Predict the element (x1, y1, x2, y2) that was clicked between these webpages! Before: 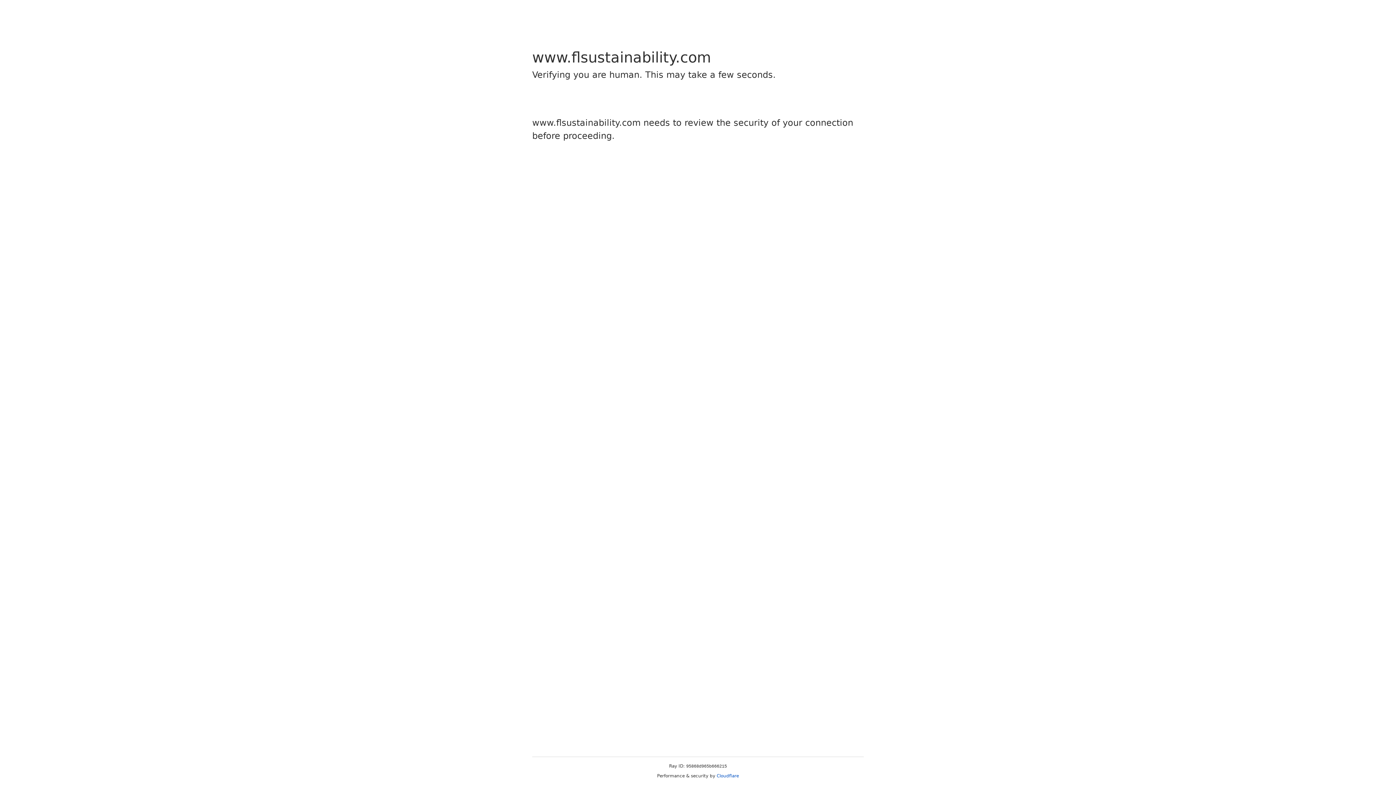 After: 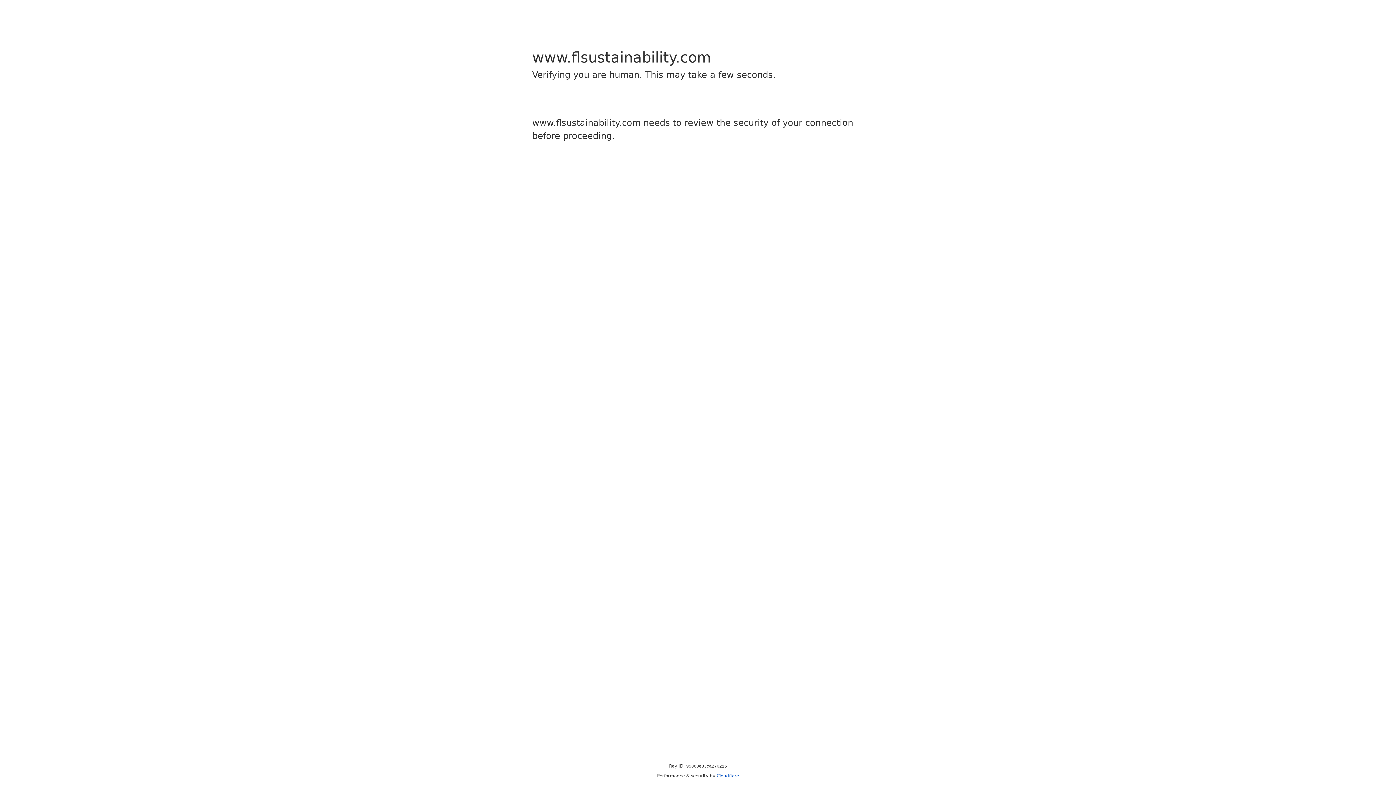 Action: label: Cloudflare bbox: (716, 773, 739, 778)